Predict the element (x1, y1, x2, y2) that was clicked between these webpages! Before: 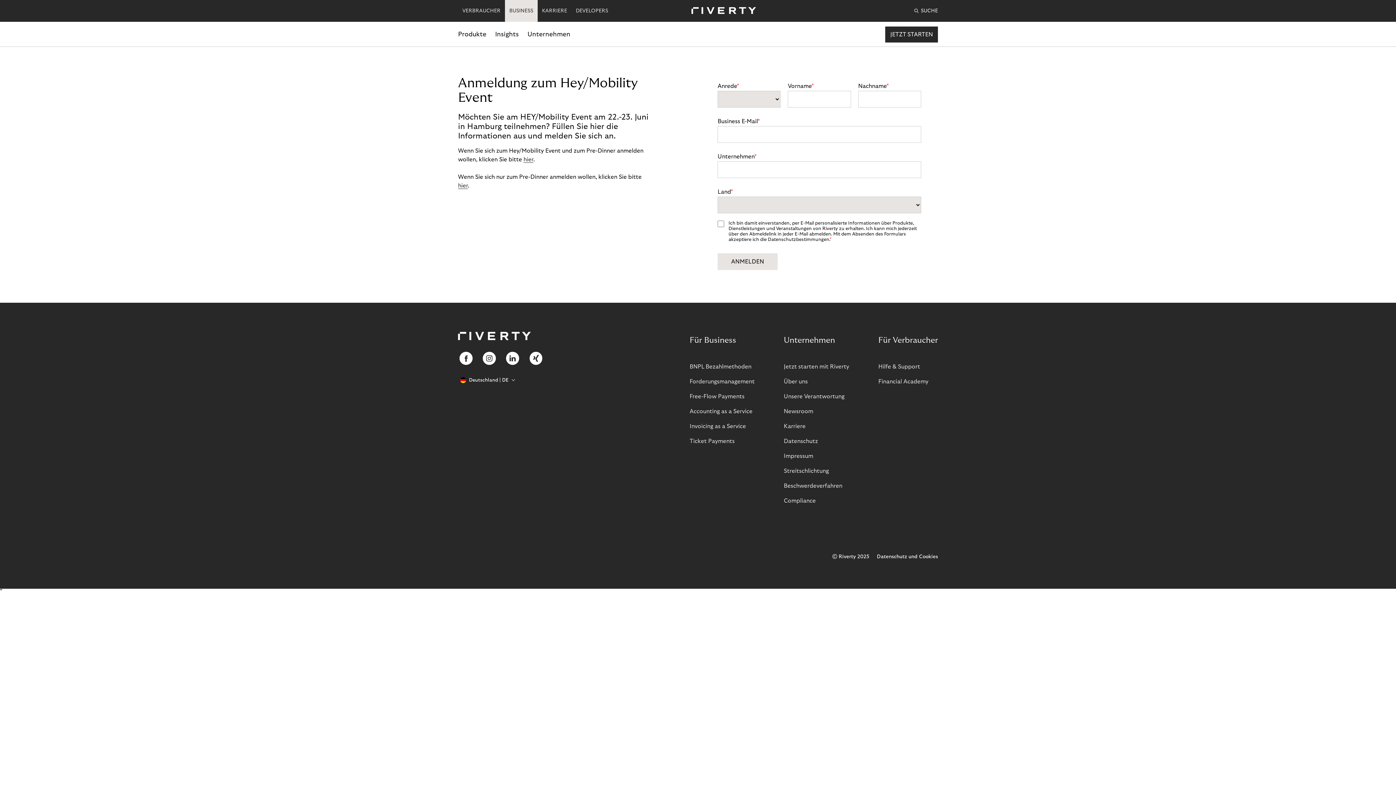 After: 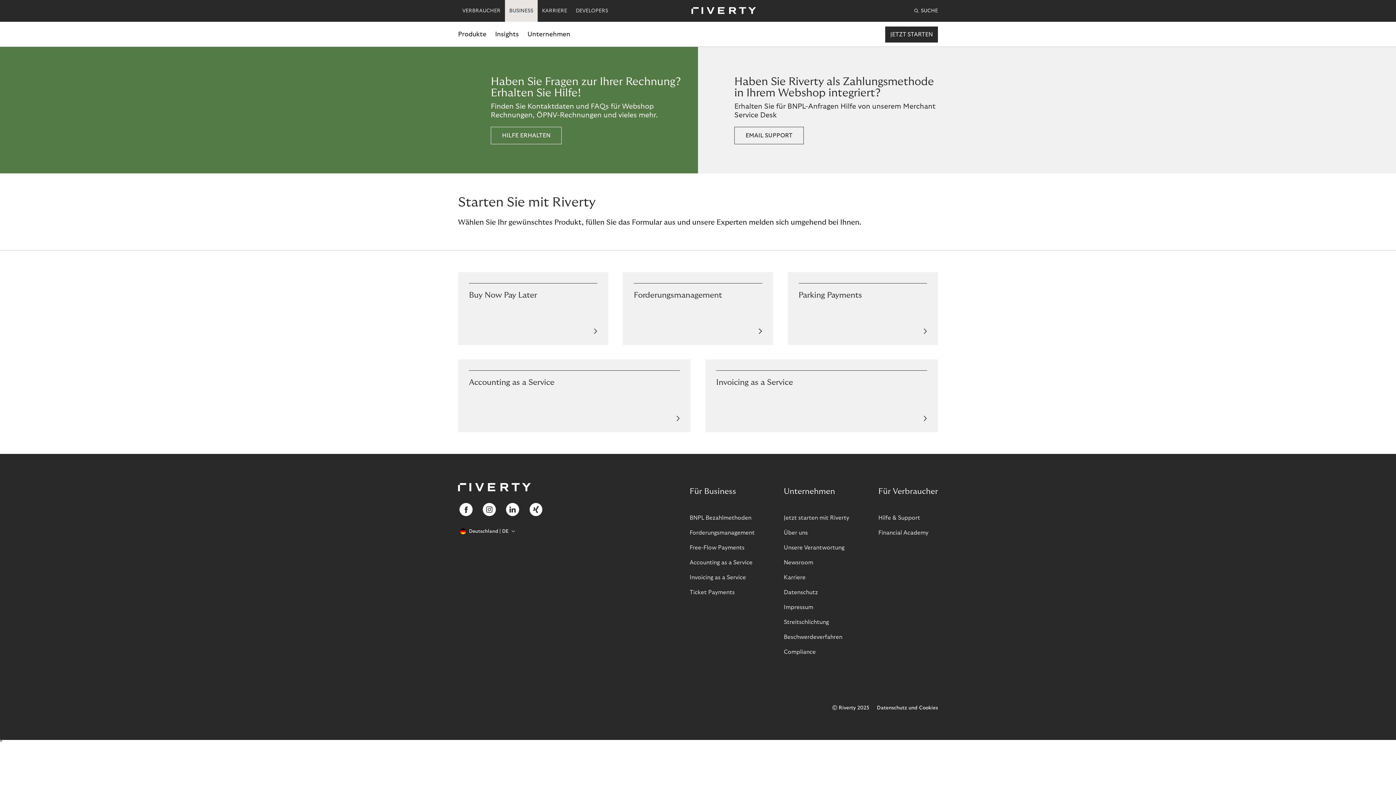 Action: label: Jetzt starten mit Riverty bbox: (784, 364, 849, 369)